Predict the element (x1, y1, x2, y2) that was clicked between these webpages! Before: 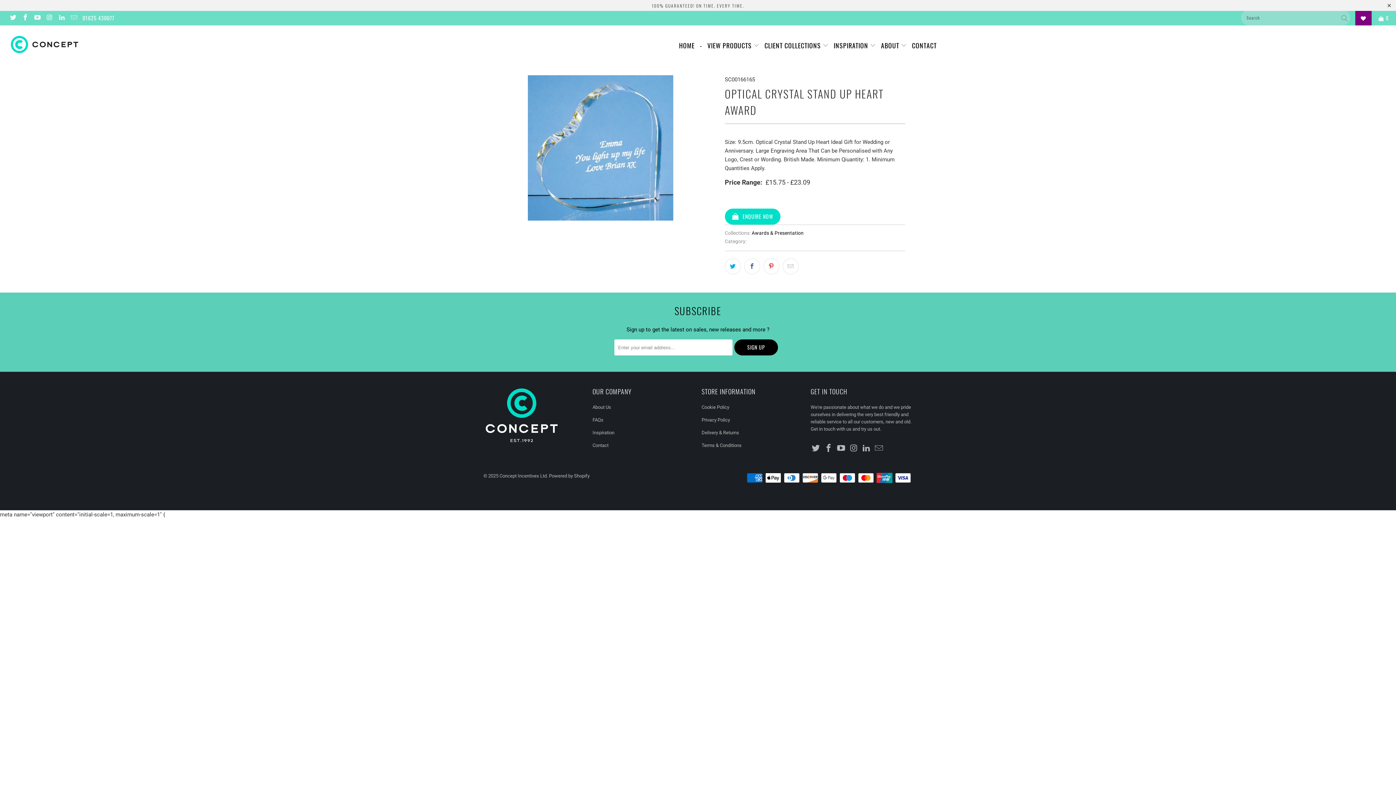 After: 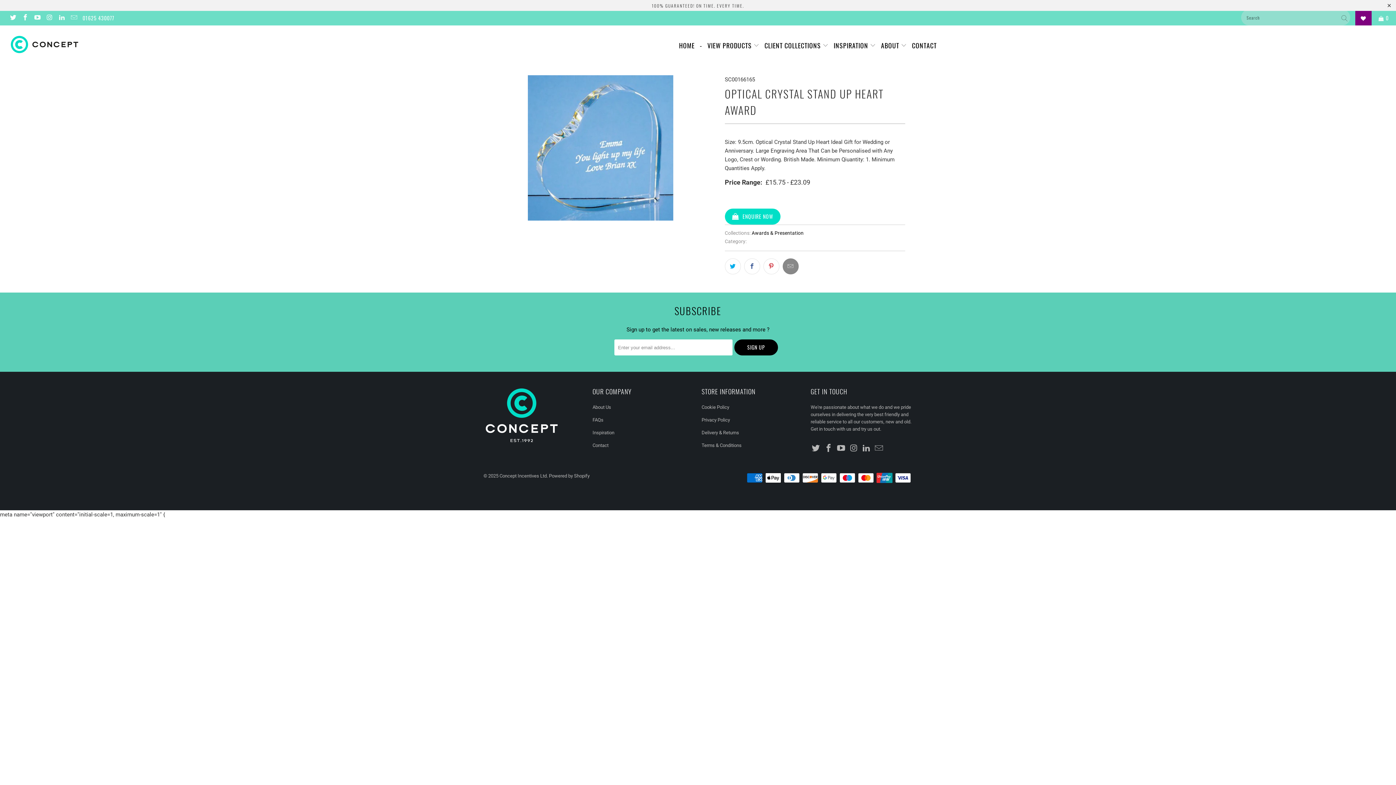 Action: bbox: (782, 258, 798, 274)